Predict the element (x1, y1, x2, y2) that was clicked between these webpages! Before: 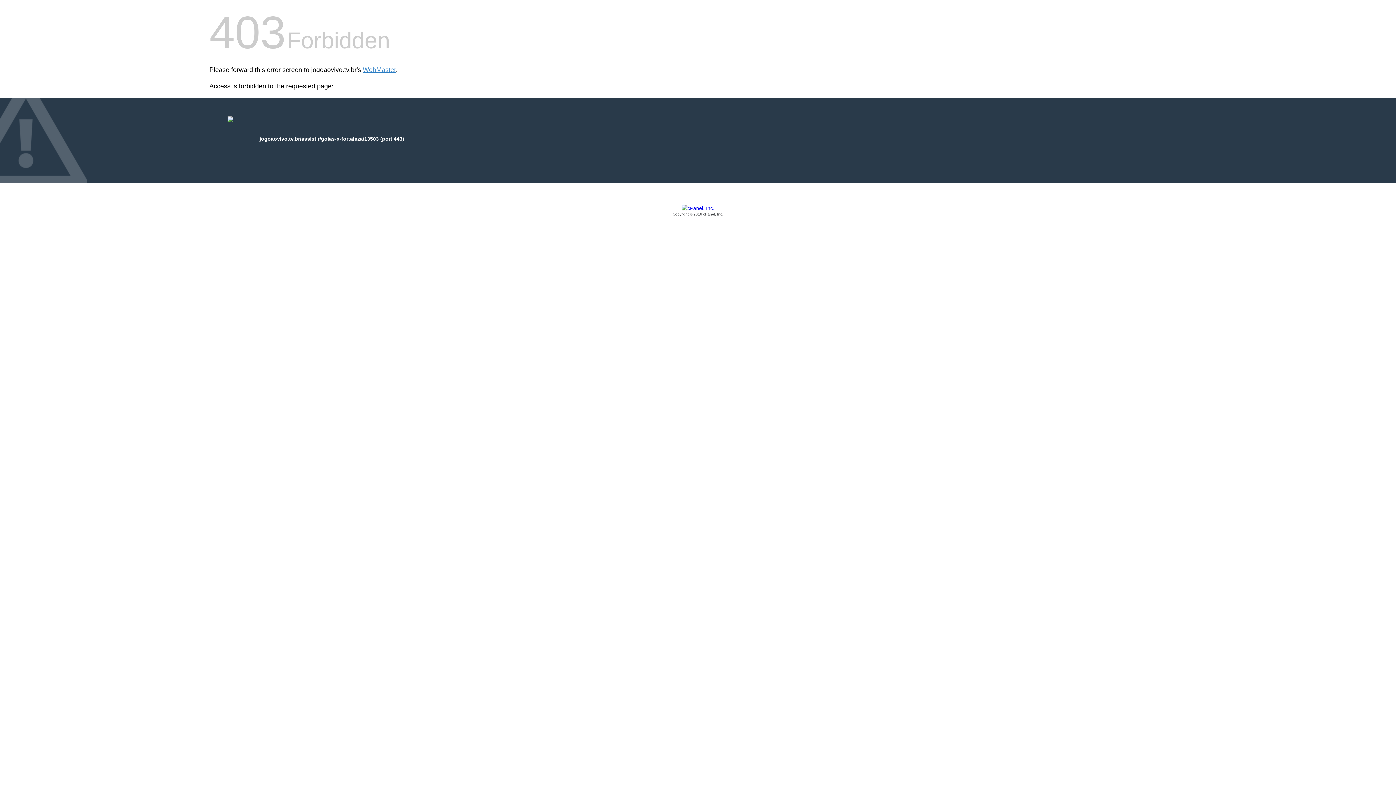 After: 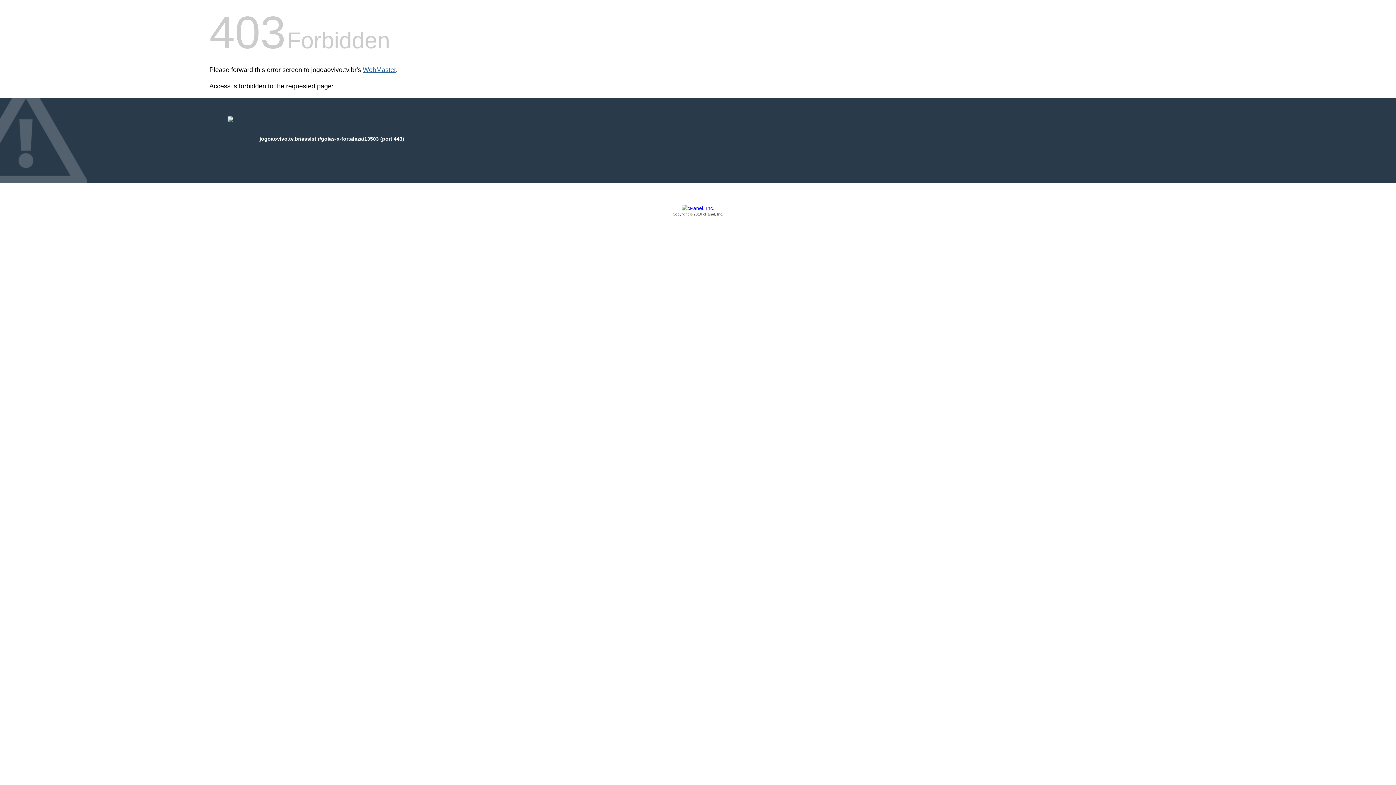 Action: bbox: (362, 66, 396, 73) label: WebMaster